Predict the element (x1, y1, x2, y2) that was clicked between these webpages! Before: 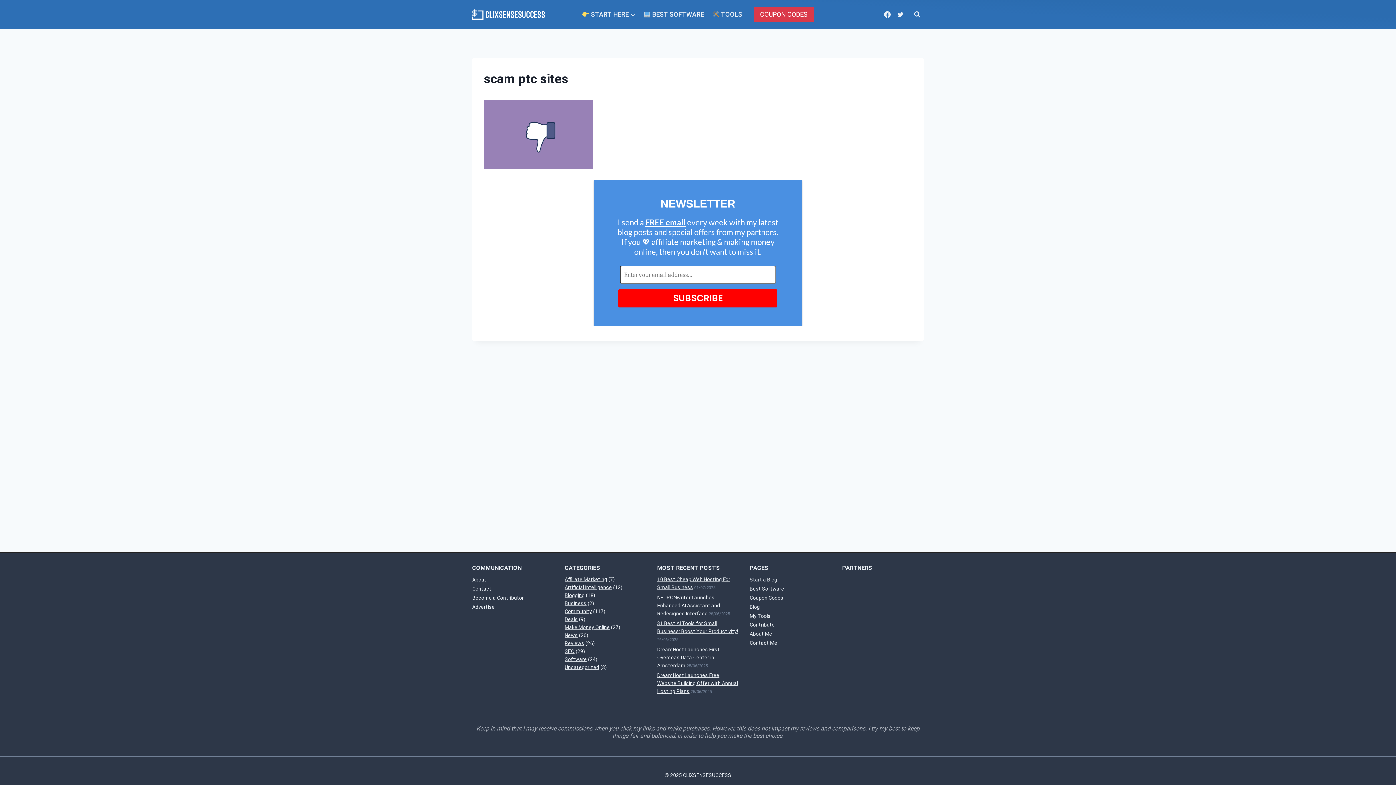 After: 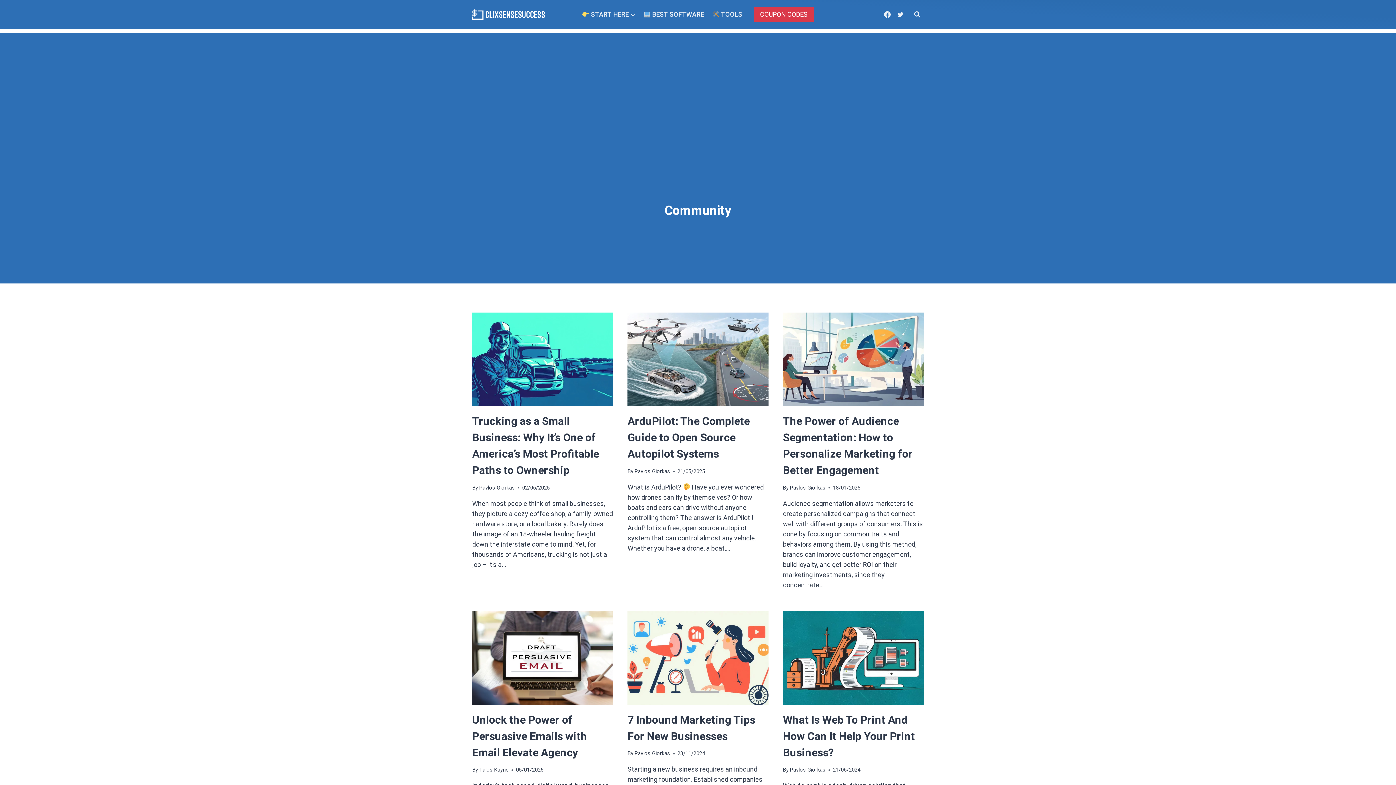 Action: label: Community bbox: (564, 608, 592, 614)